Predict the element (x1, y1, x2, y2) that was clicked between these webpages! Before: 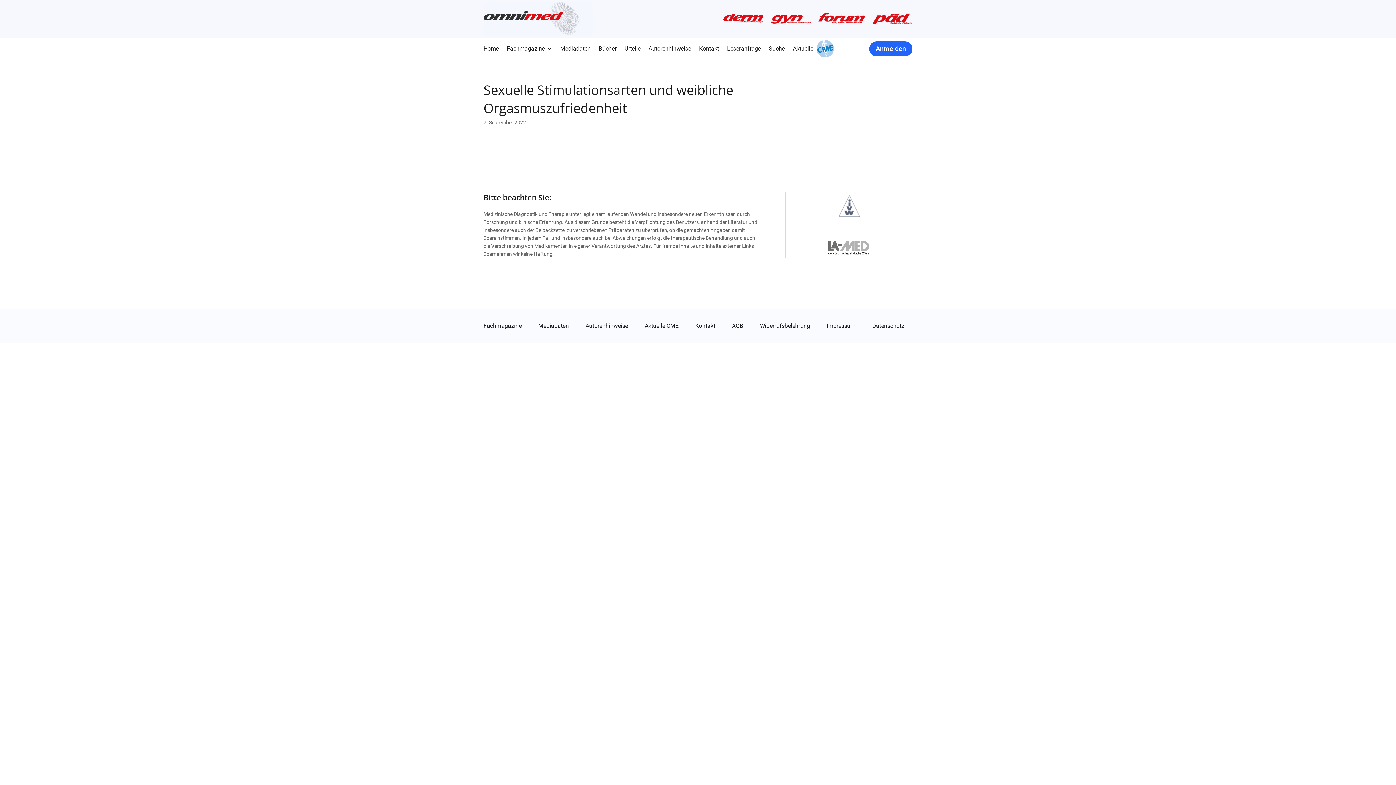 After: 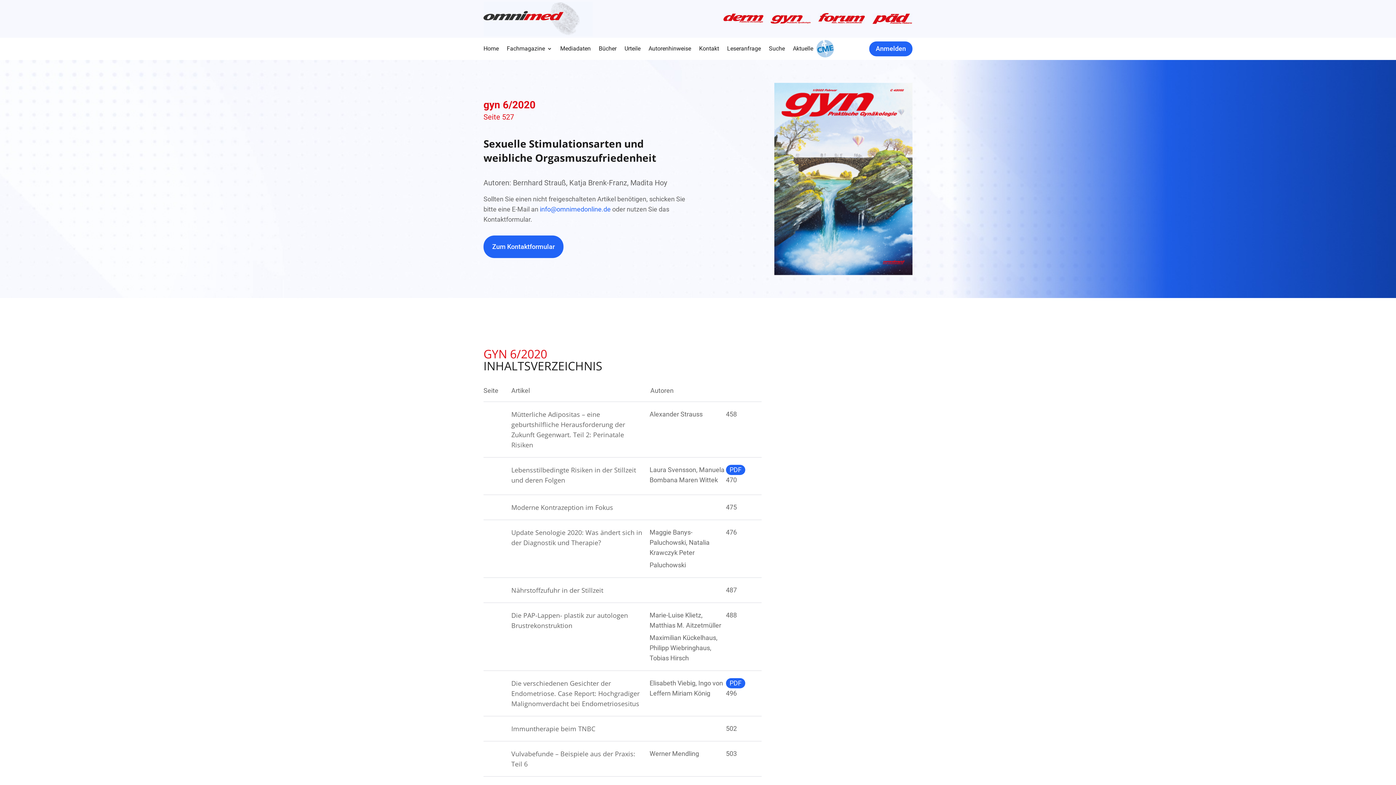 Action: bbox: (483, 81, 733, 117) label: Sexuelle Stimulationsarten und weibliche Orgasmuszufriedenheit